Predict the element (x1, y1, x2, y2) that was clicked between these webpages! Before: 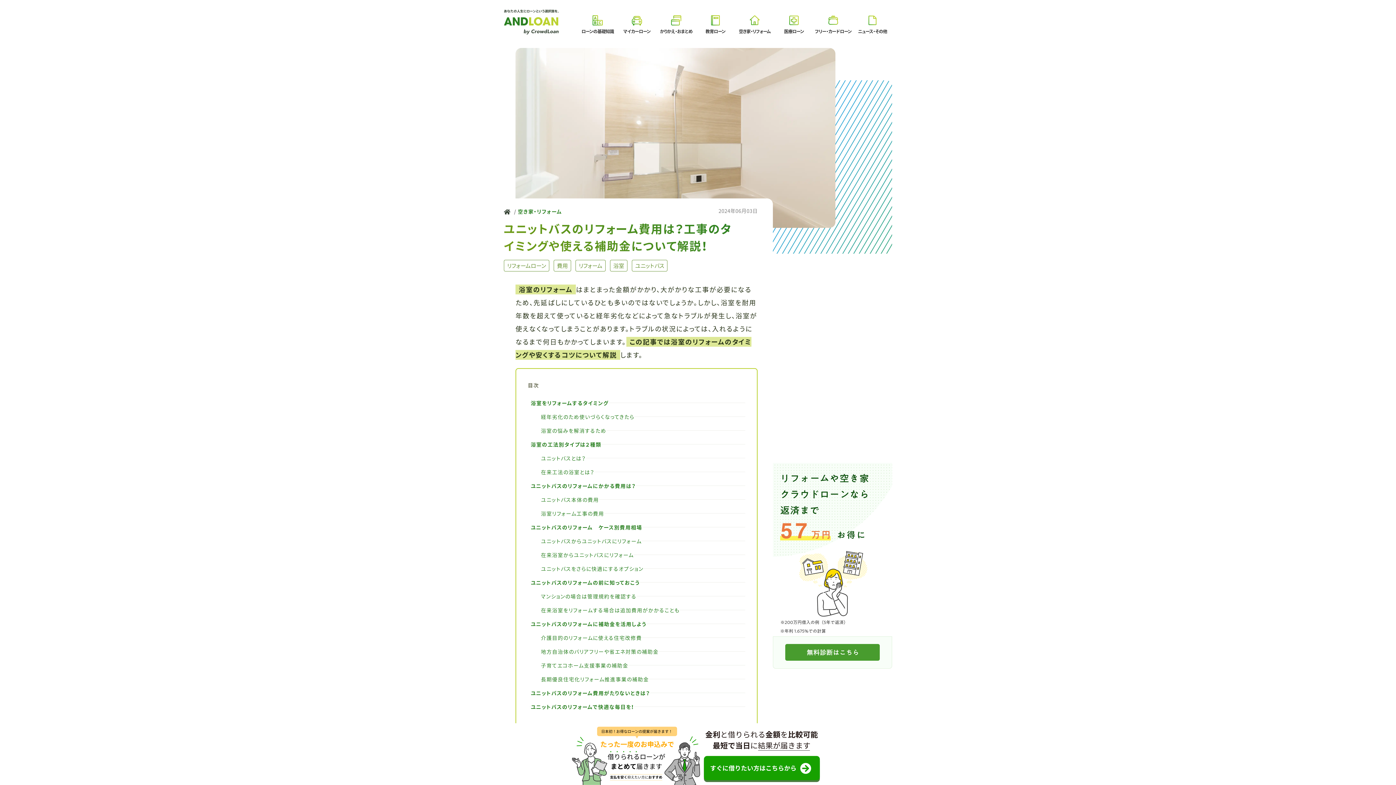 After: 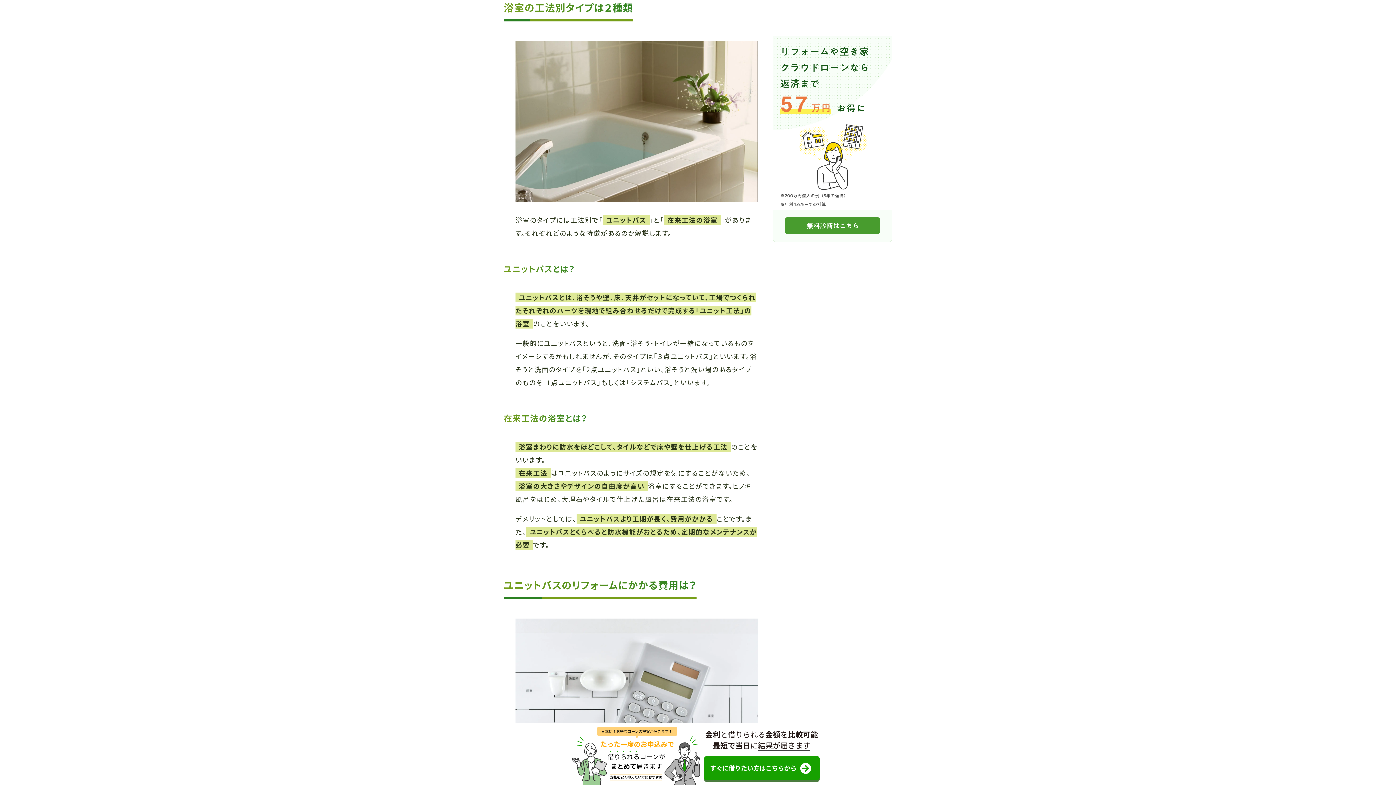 Action: label: 浴室の工法別タイプは２種類 bbox: (528, 437, 745, 451)